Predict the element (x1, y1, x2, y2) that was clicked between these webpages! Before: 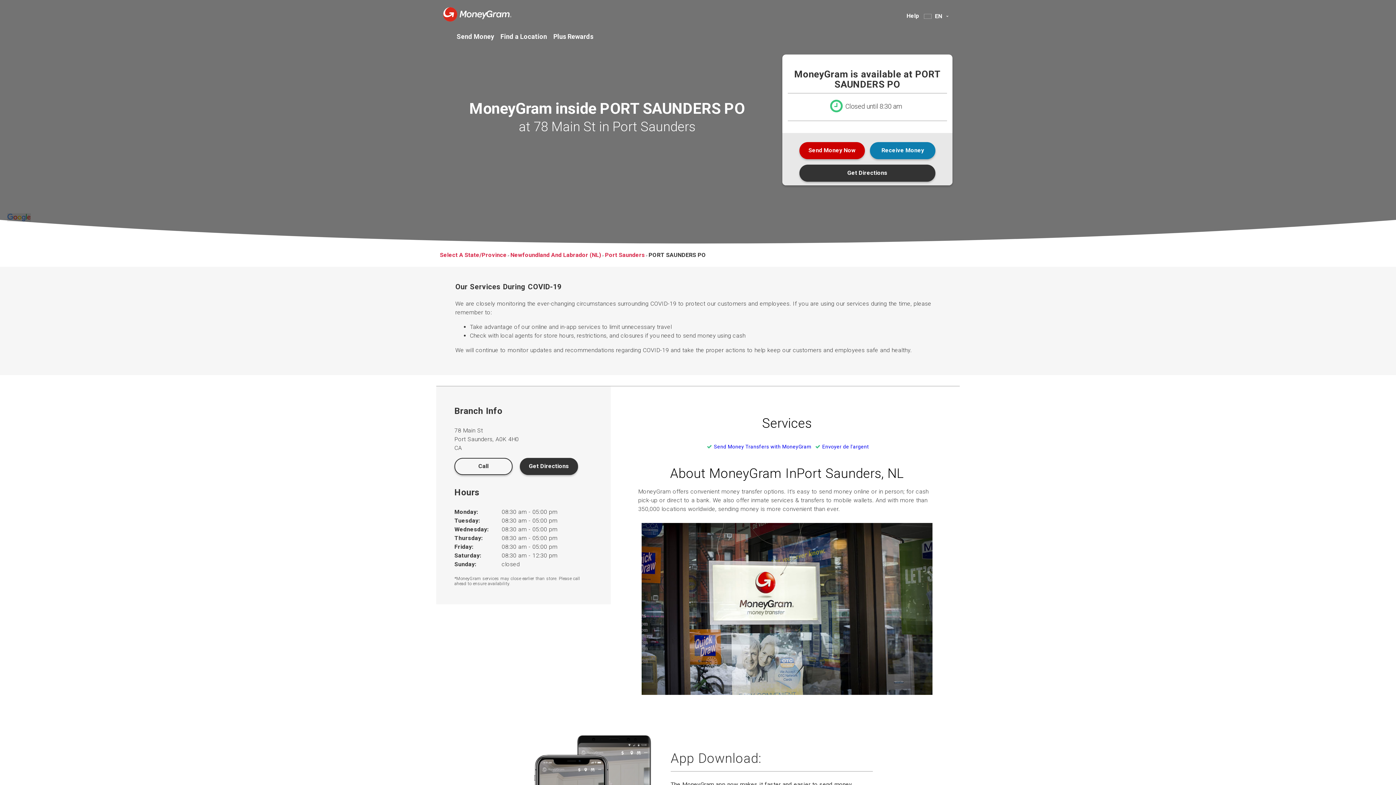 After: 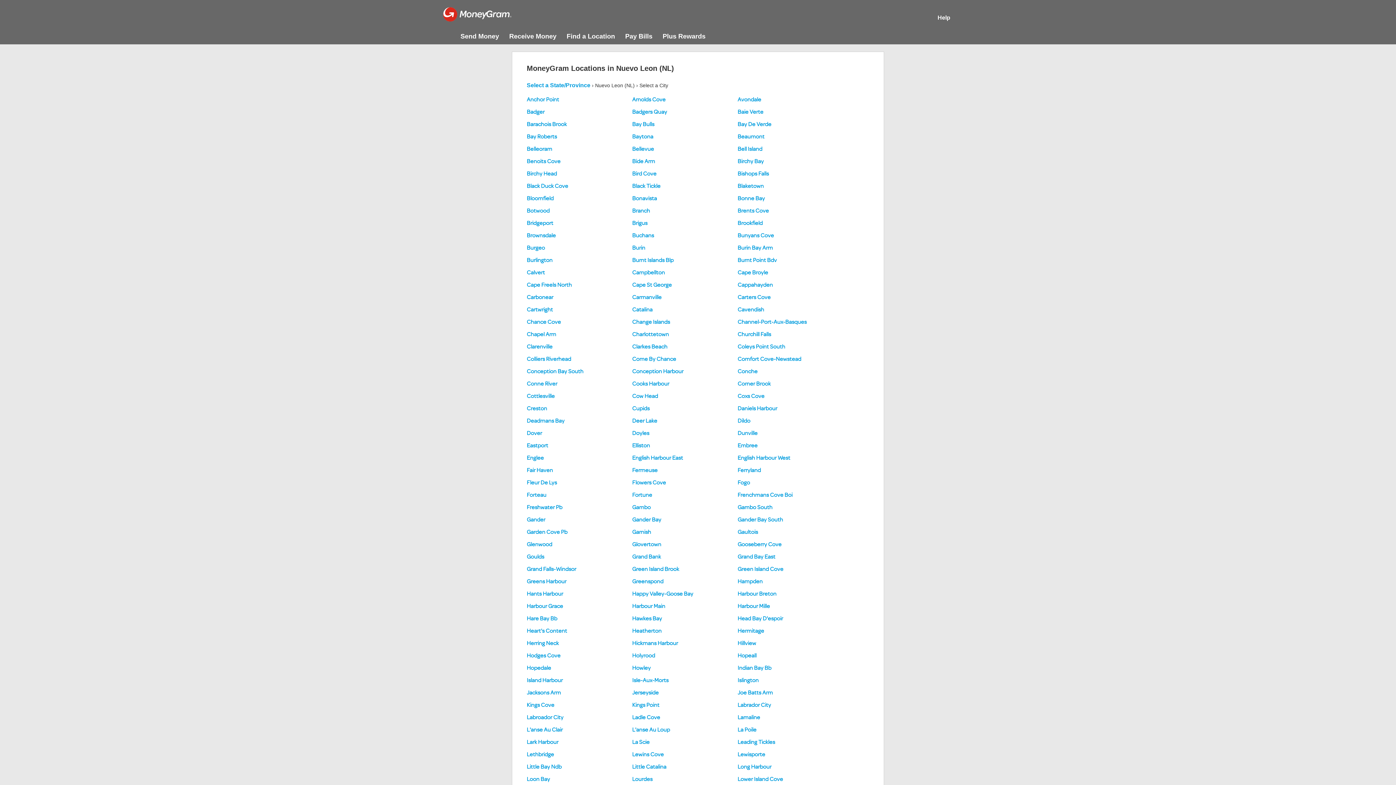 Action: label: Newfoundland And Labrador (NL) bbox: (510, 251, 601, 258)